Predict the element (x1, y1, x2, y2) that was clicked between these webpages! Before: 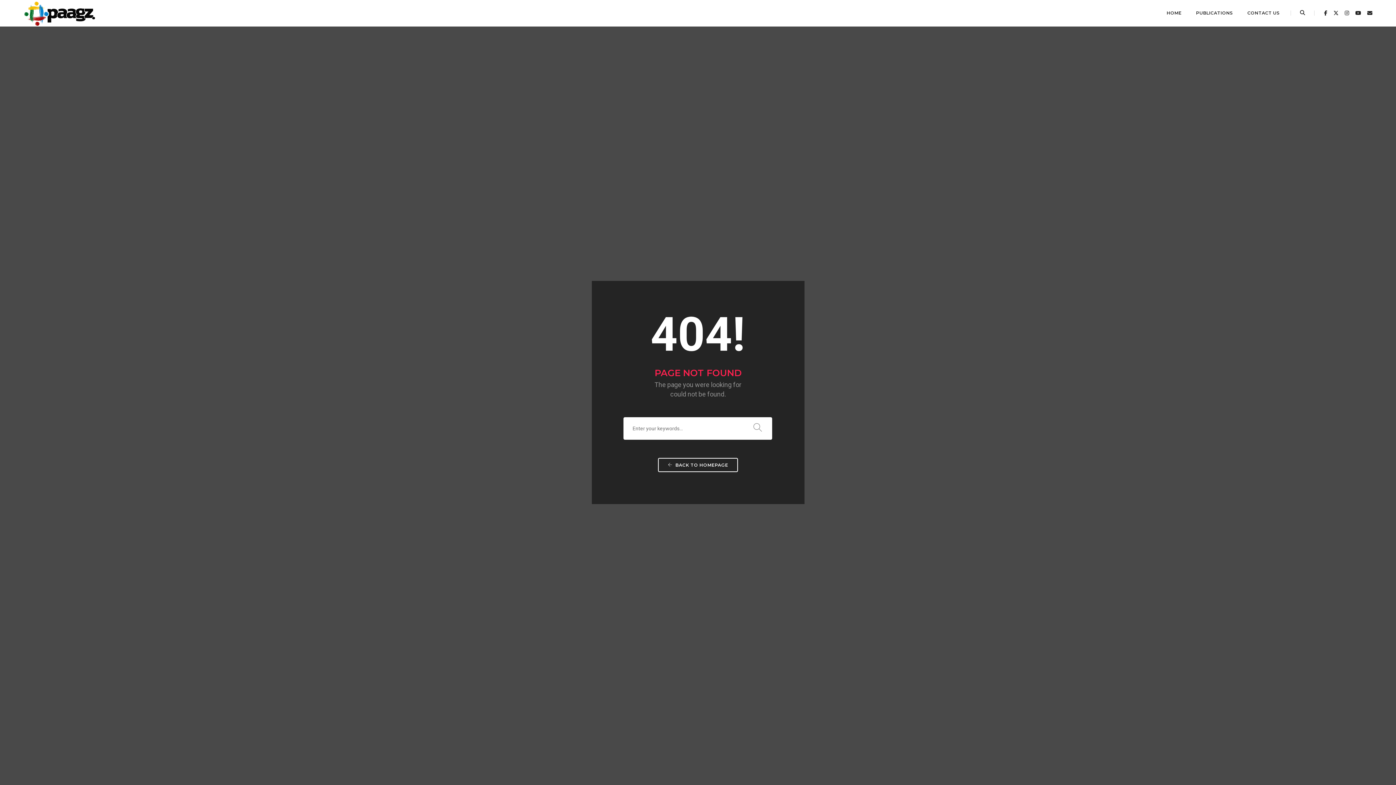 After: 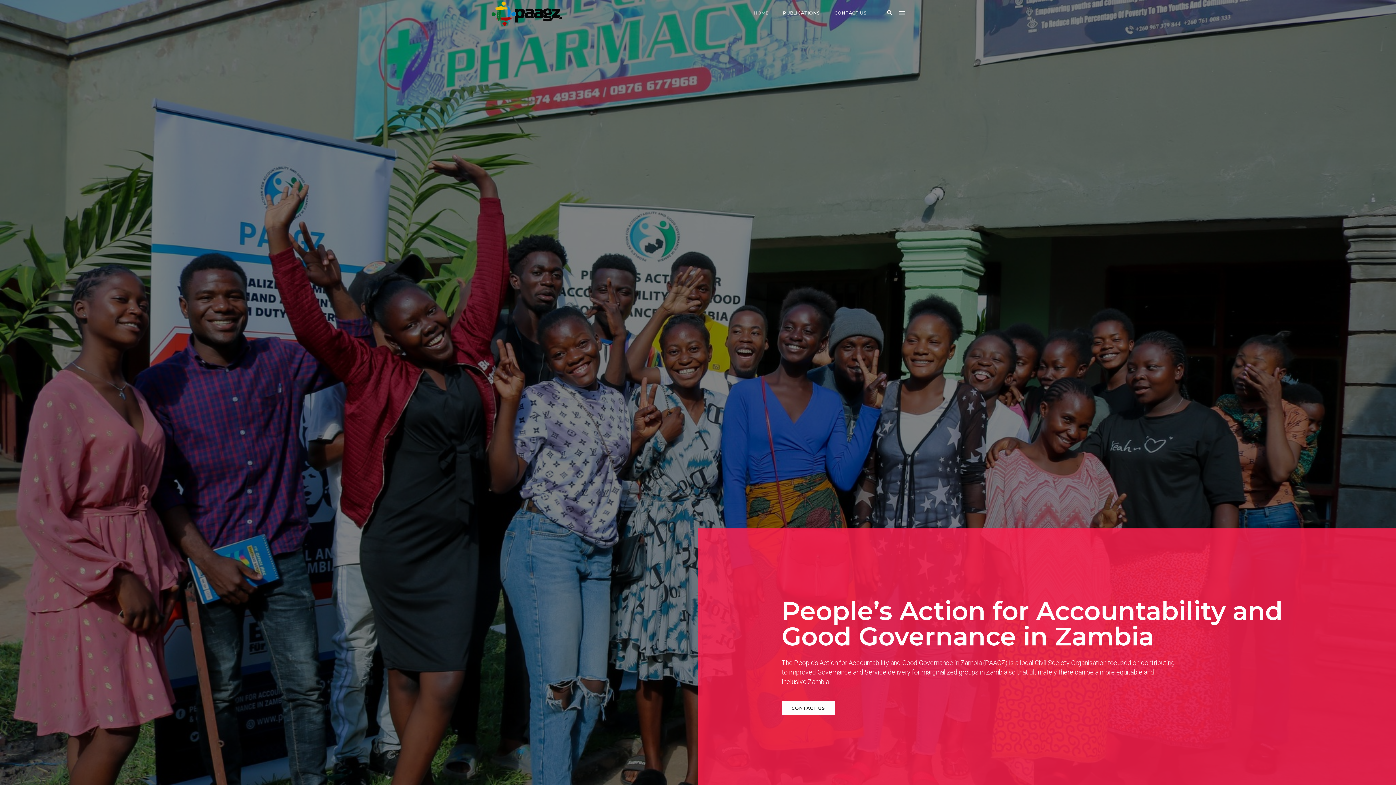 Action: bbox: (658, 458, 738, 472) label:  BACK TO HOMEPAGE